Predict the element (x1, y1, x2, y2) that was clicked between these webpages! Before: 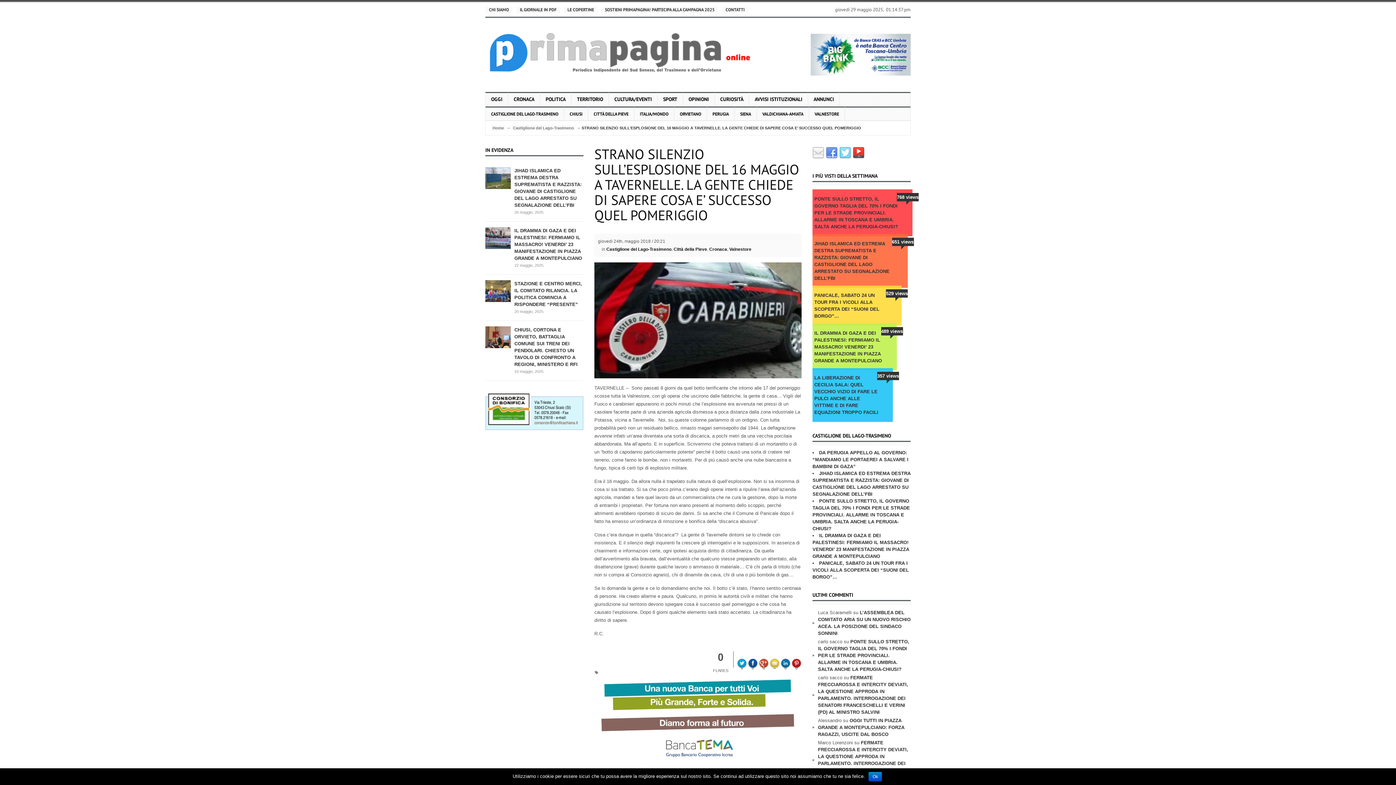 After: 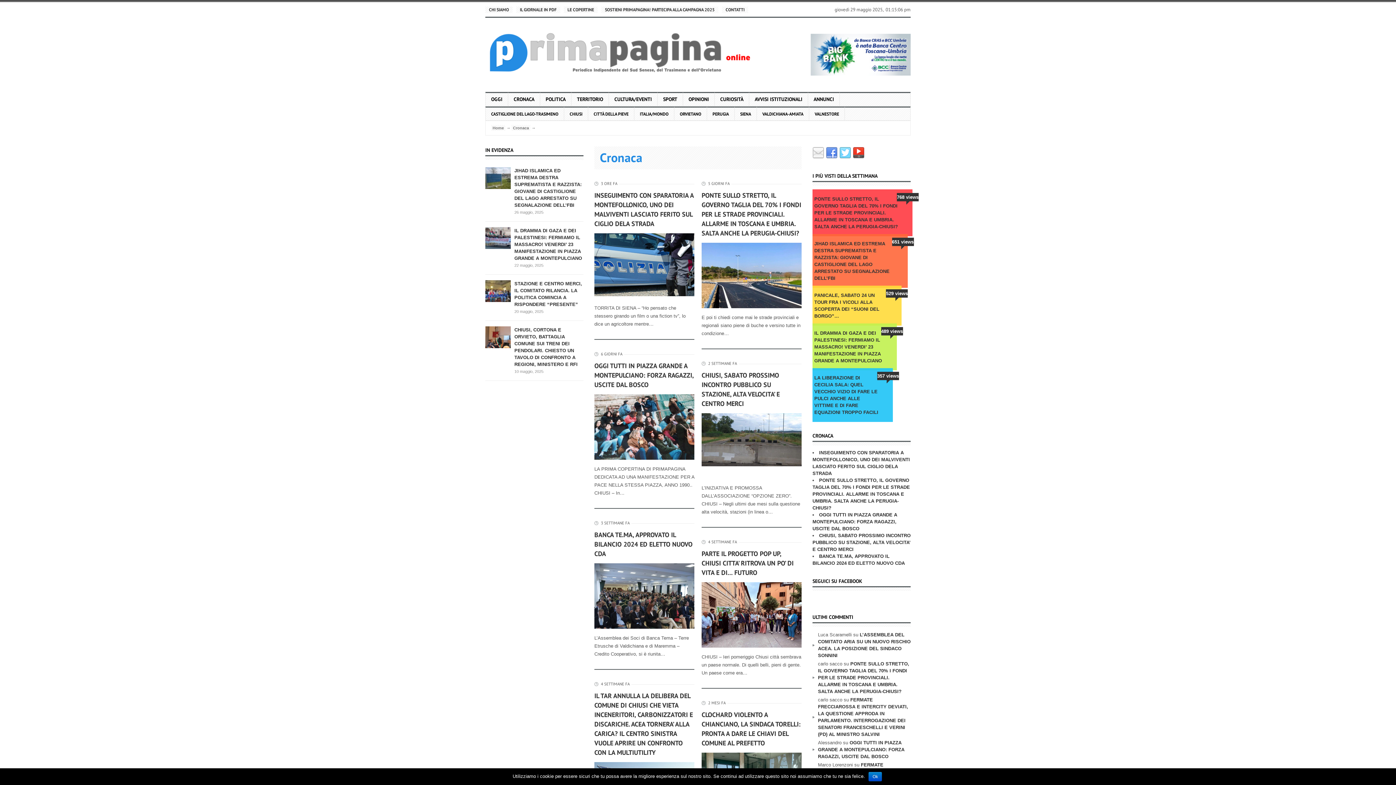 Action: label: CRONACA bbox: (508, 92, 540, 105)